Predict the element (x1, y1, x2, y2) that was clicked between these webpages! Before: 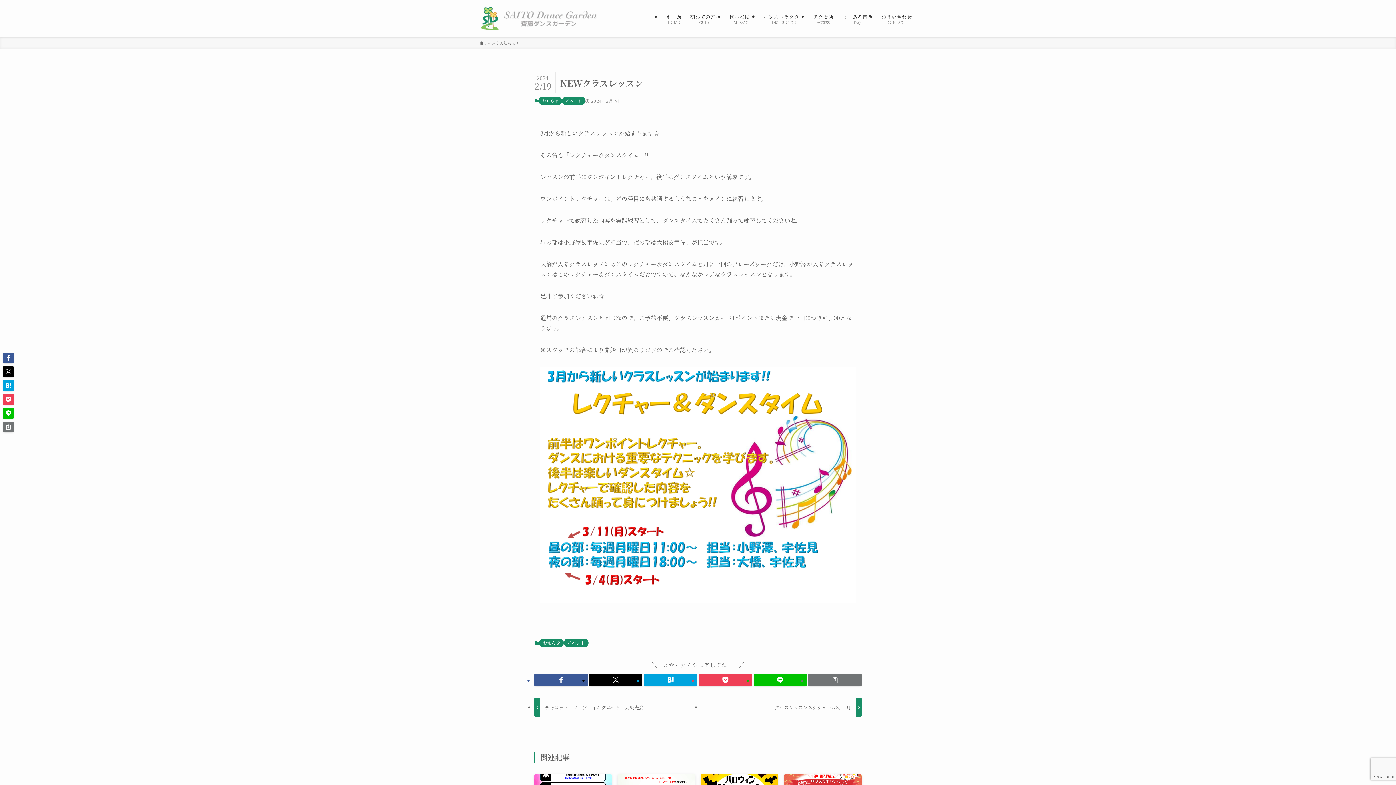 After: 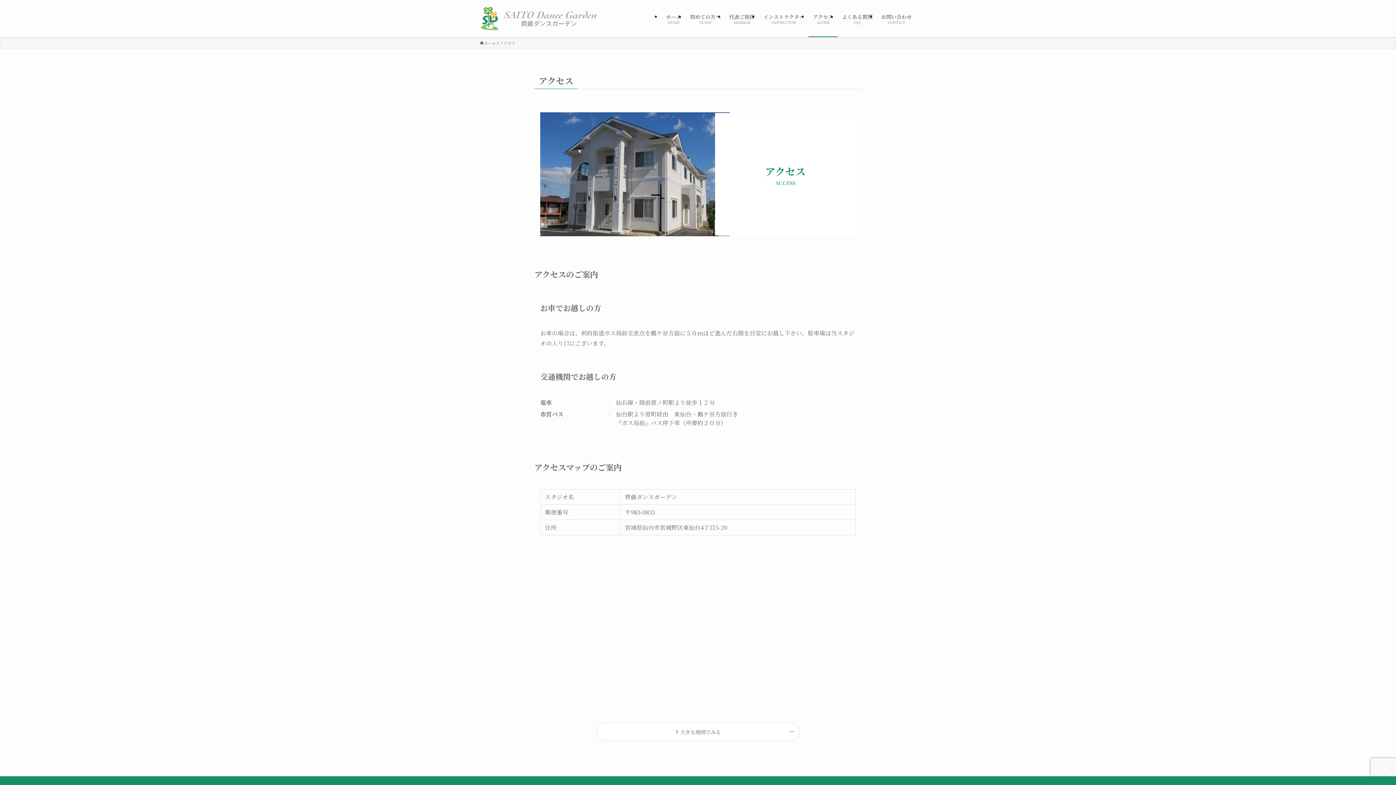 Action: bbox: (808, 0, 837, 37) label: アクセス
ACCESS